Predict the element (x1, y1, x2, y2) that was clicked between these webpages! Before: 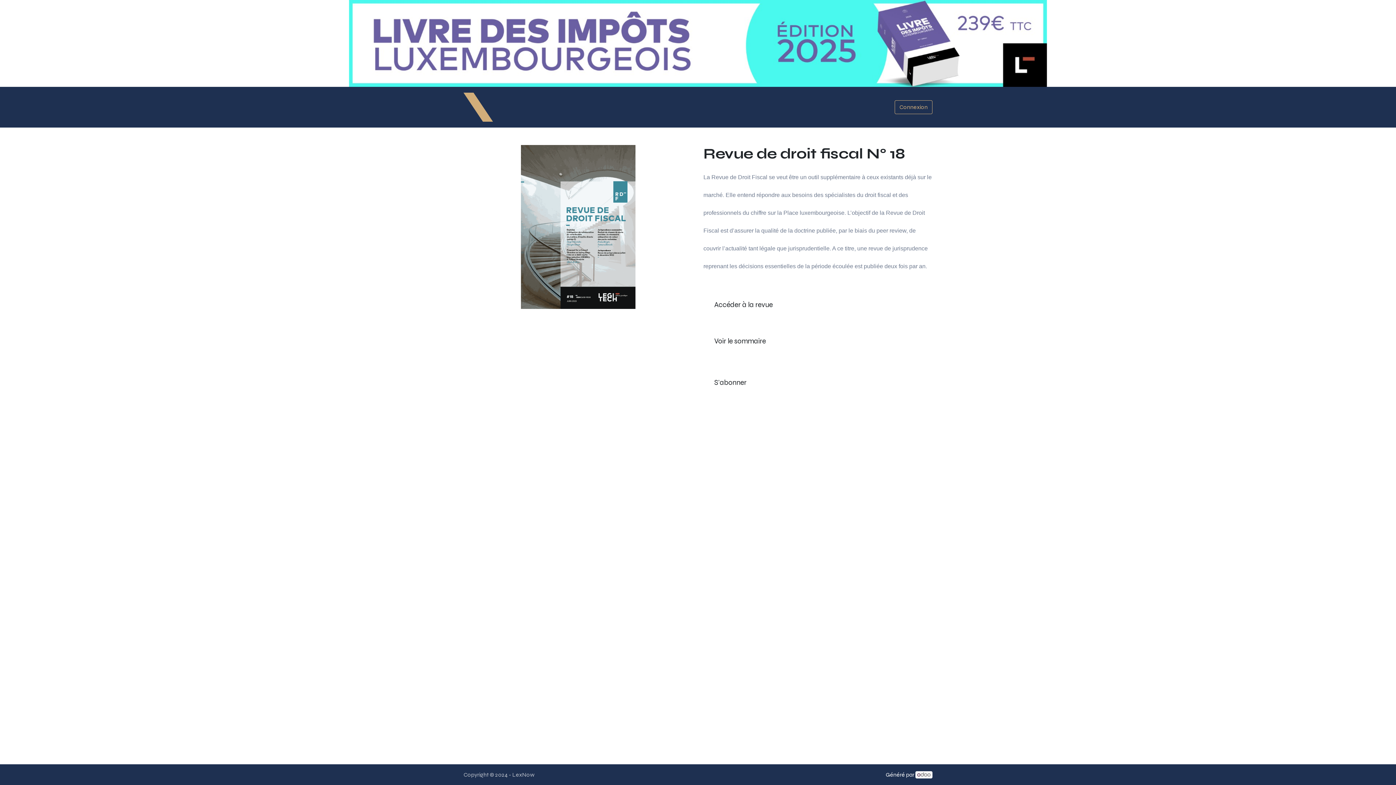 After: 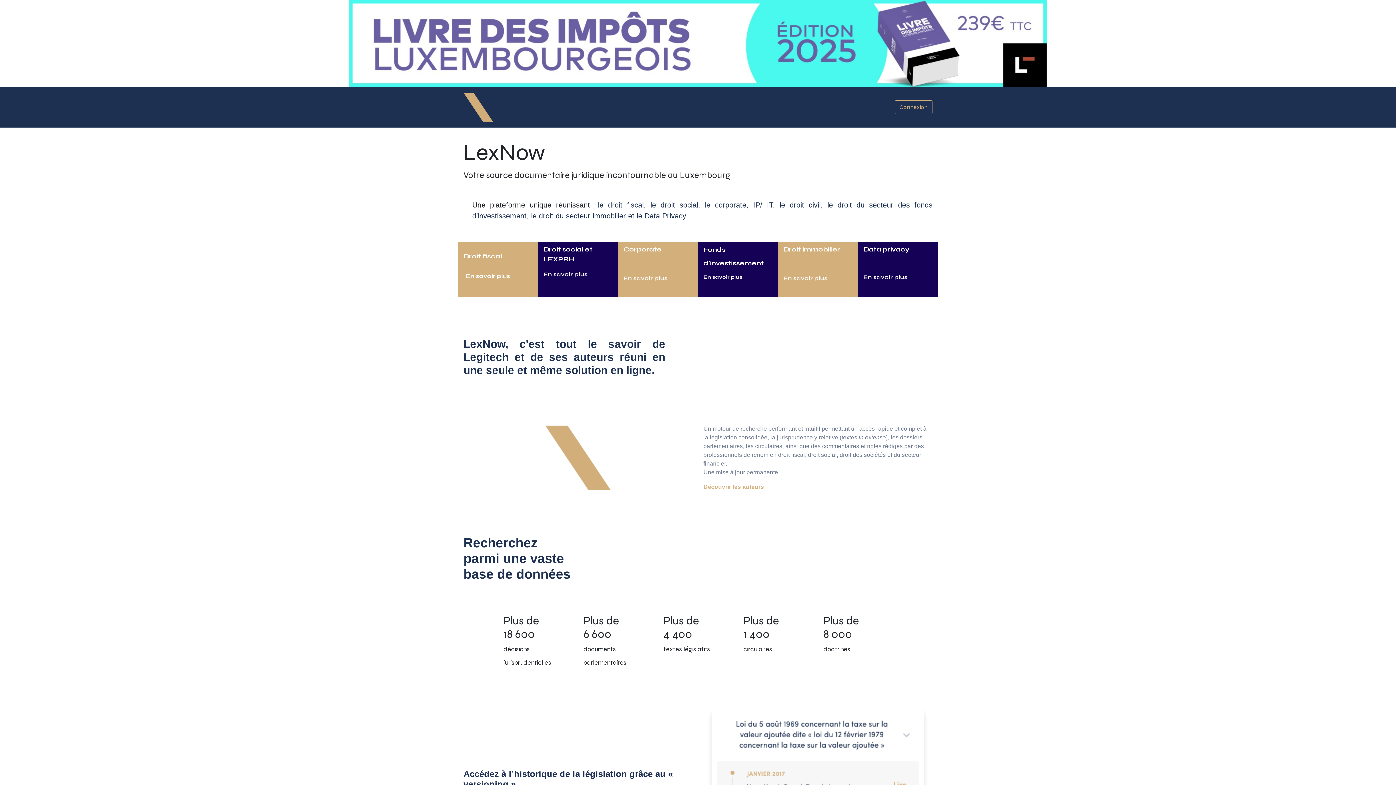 Action: bbox: (463, 92, 493, 121)